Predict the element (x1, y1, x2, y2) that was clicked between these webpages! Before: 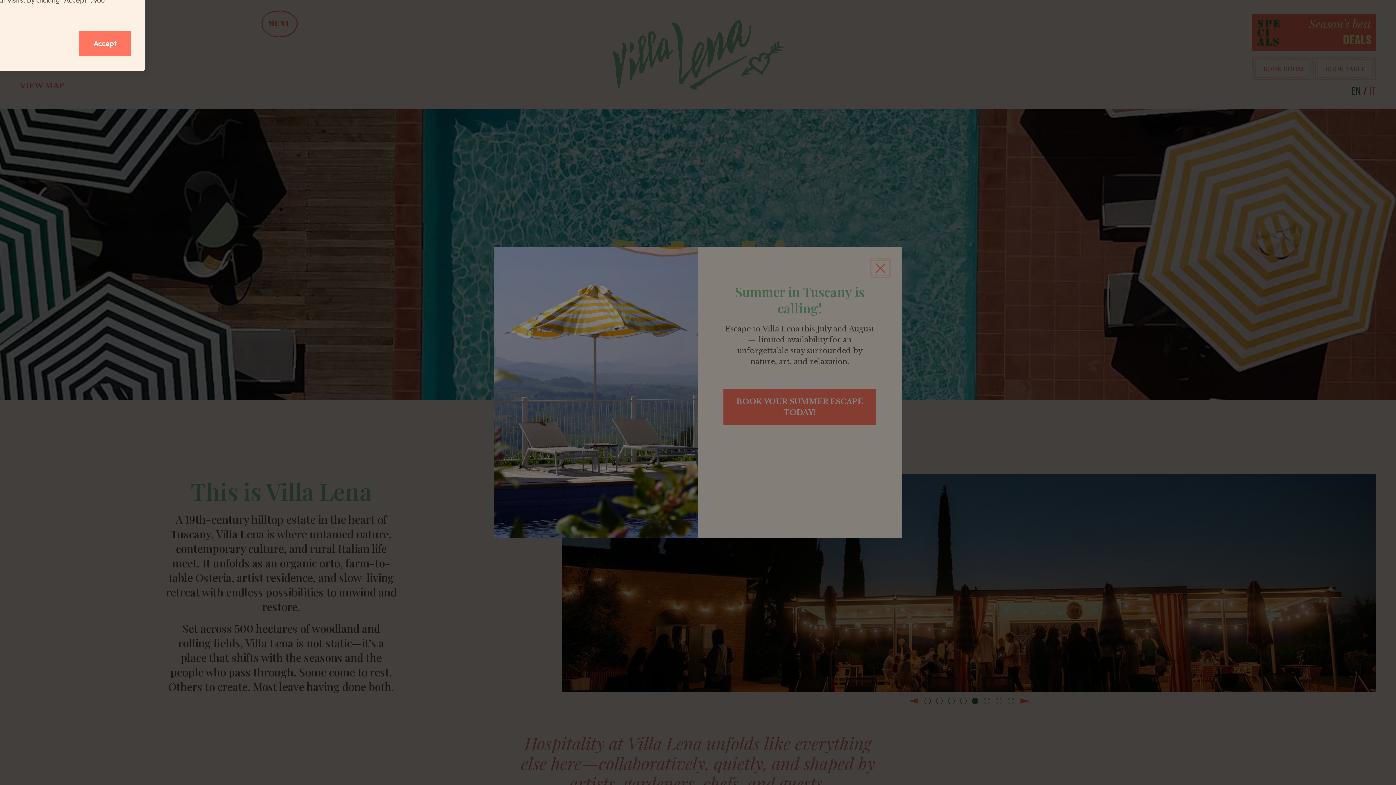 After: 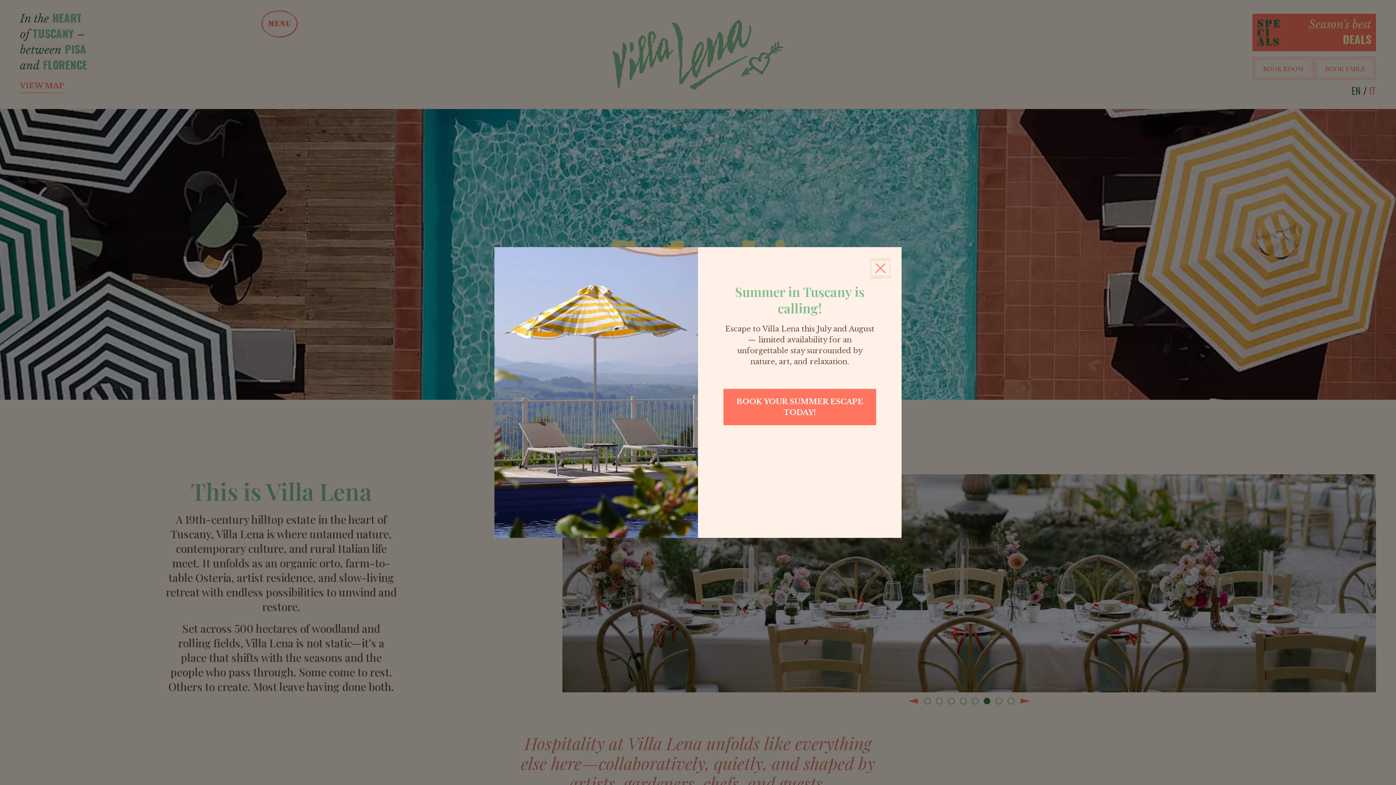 Action: bbox: (78, 30, 130, 56) label: Accept